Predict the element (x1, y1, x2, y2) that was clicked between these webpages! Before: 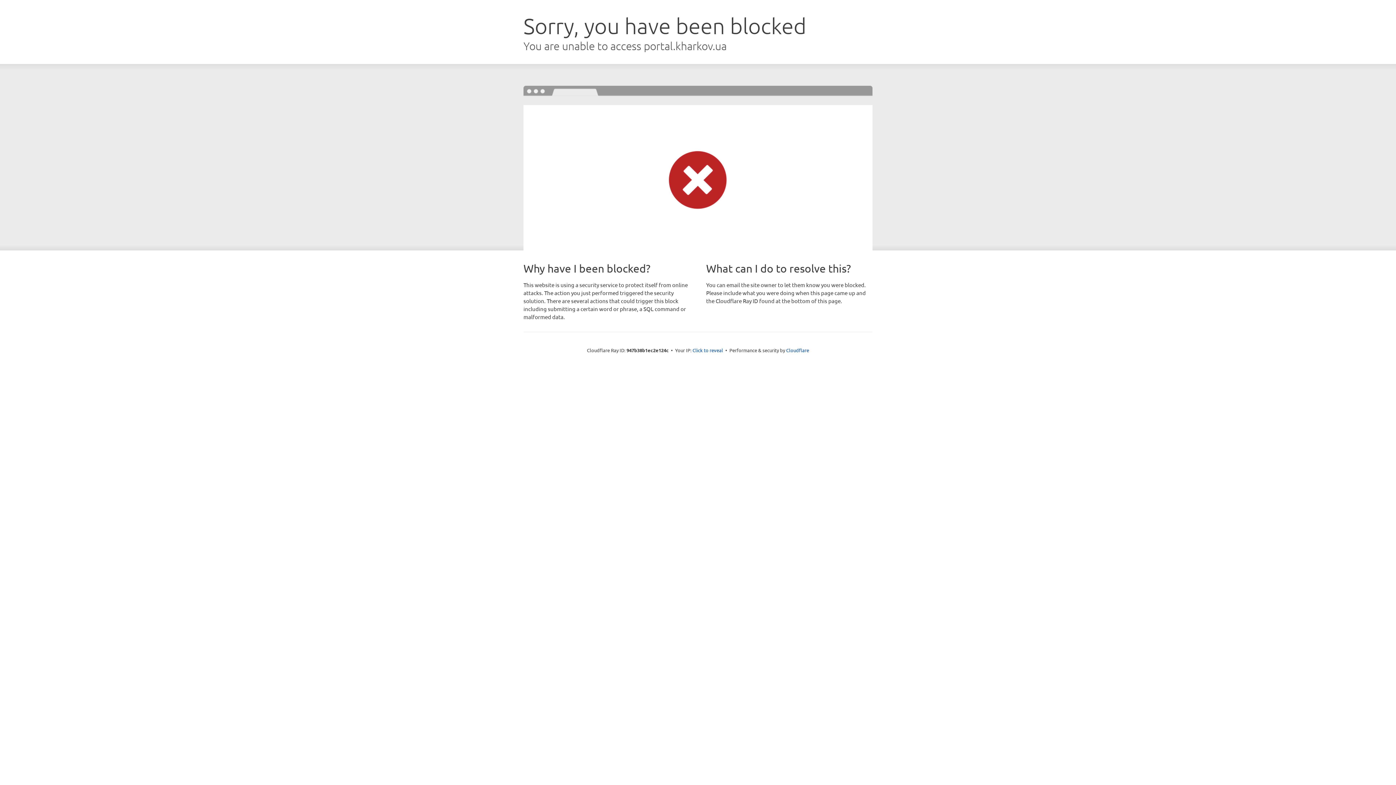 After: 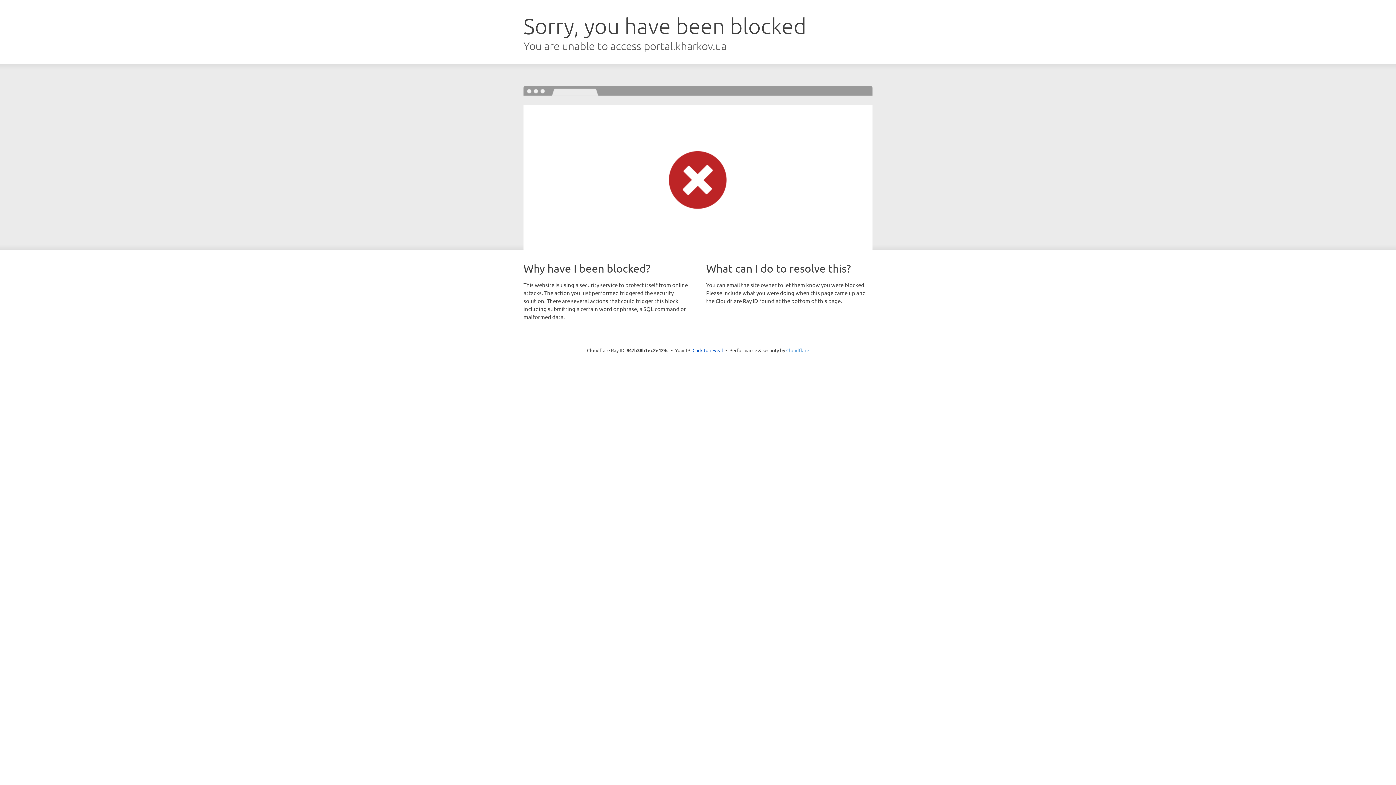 Action: bbox: (786, 347, 809, 353) label: Cloudflare